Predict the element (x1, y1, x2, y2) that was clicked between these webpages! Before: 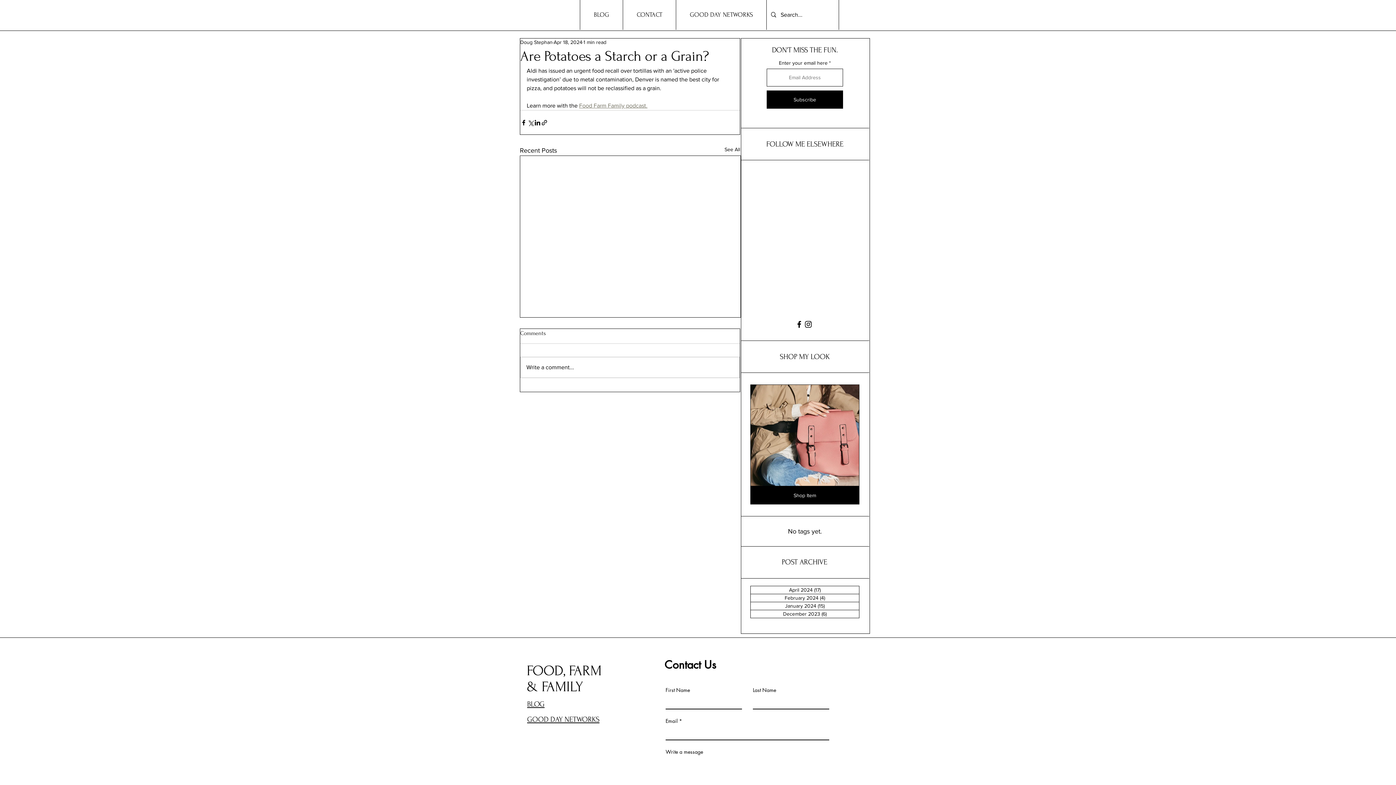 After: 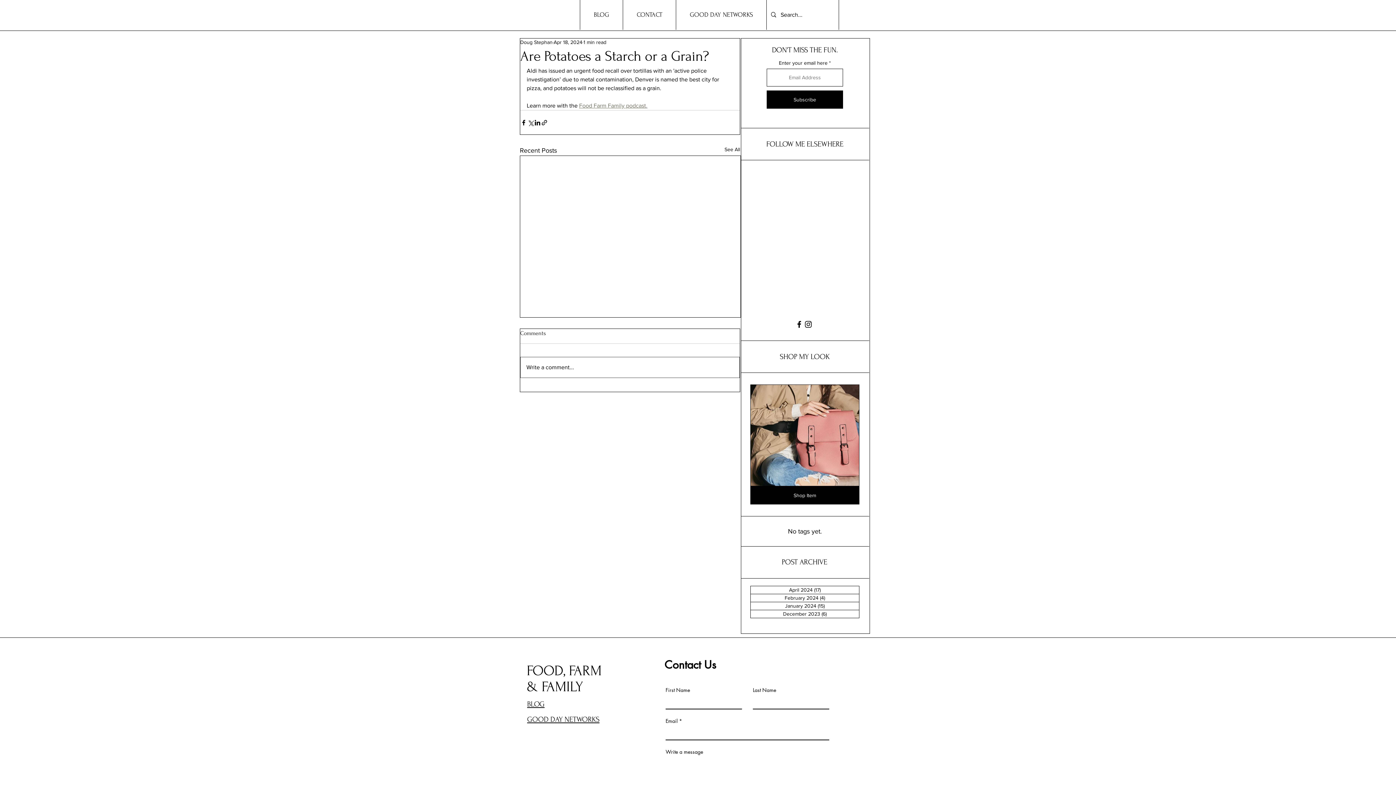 Action: bbox: (520, 357, 739, 377) label: Write a comment...